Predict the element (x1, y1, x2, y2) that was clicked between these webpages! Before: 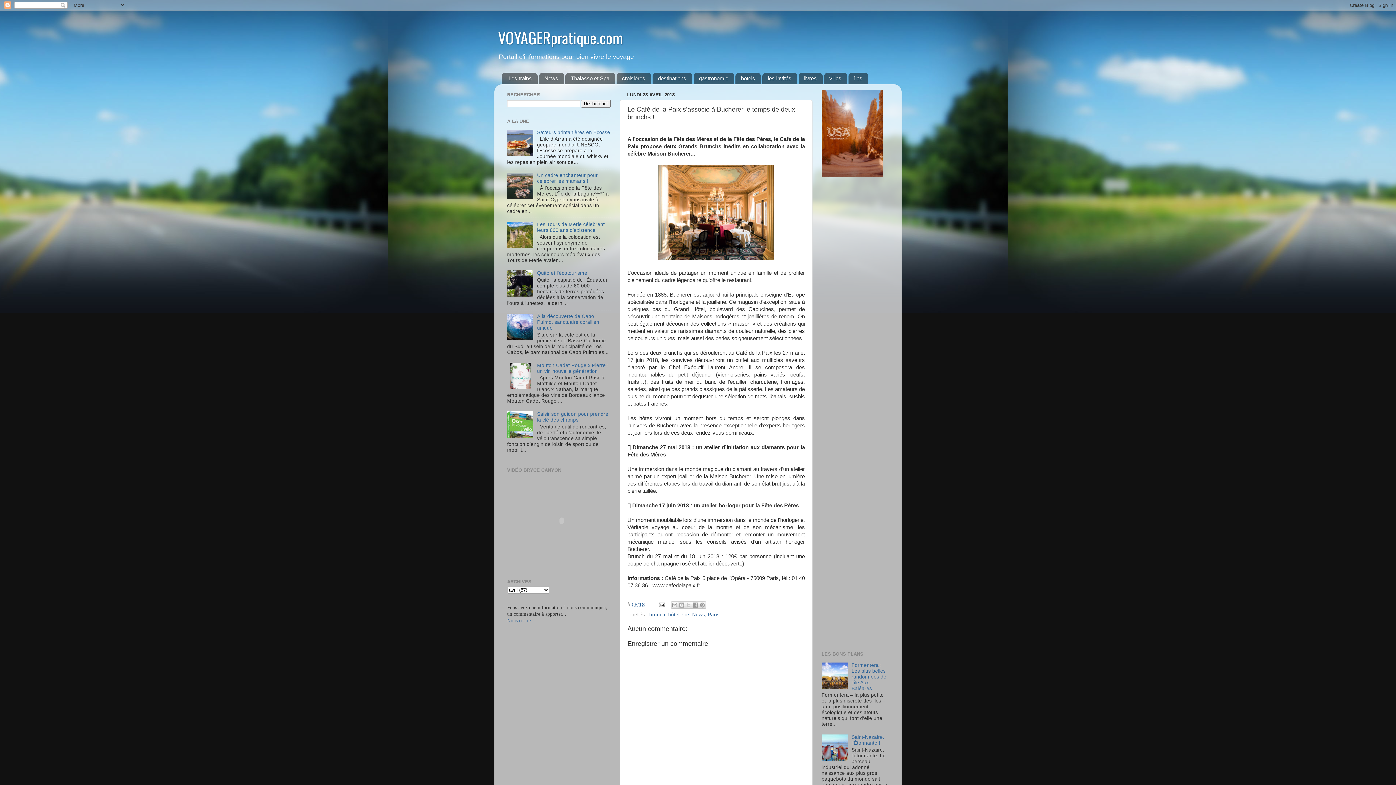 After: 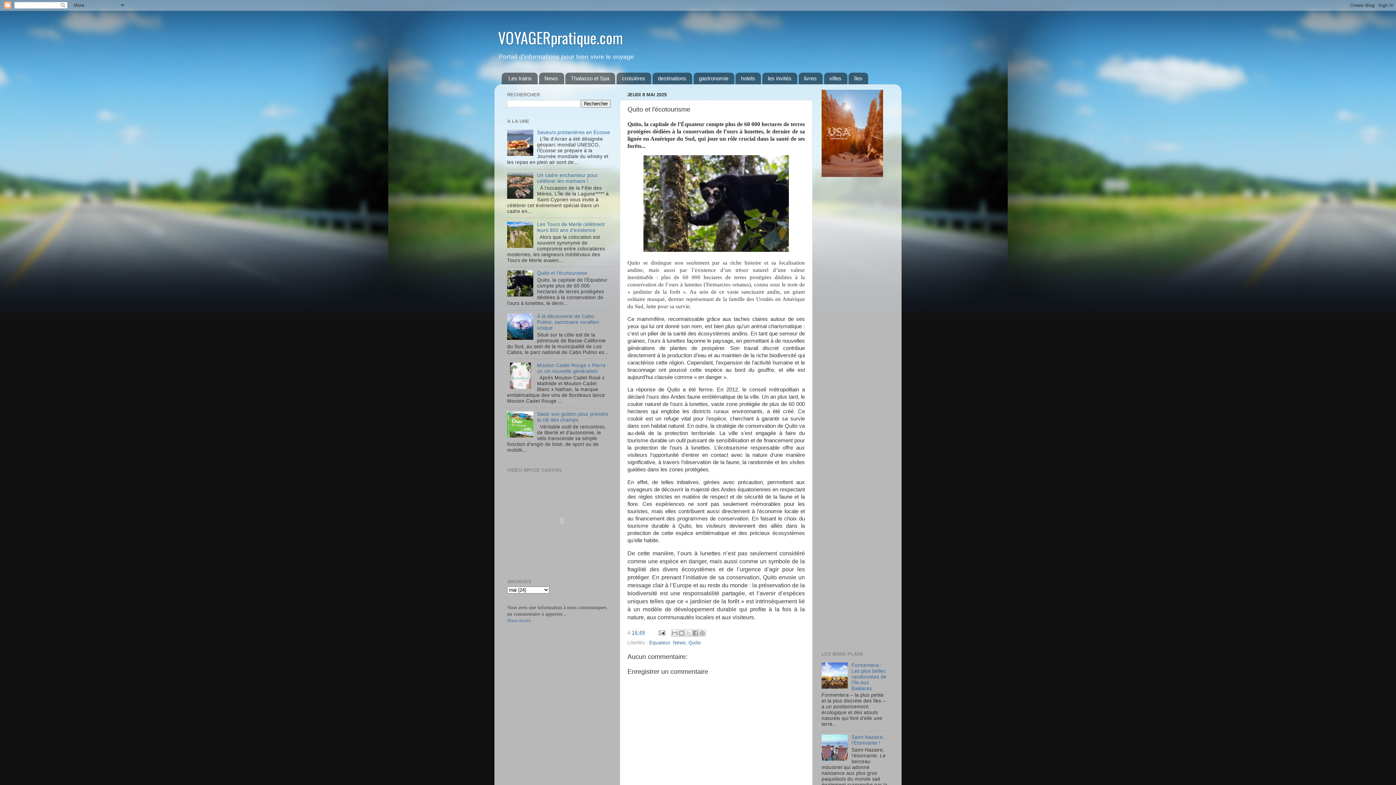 Action: label: Quito et l'écotourisme bbox: (537, 270, 587, 276)